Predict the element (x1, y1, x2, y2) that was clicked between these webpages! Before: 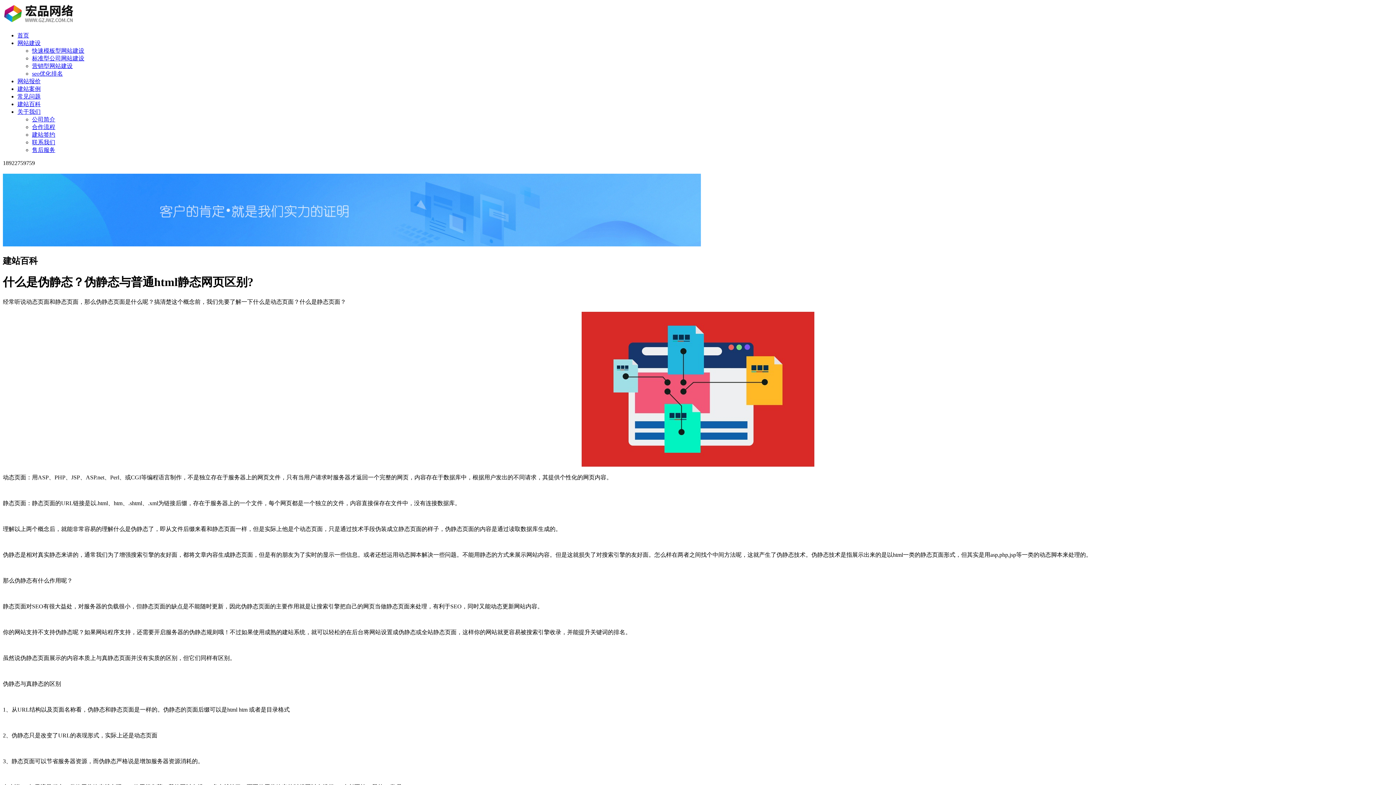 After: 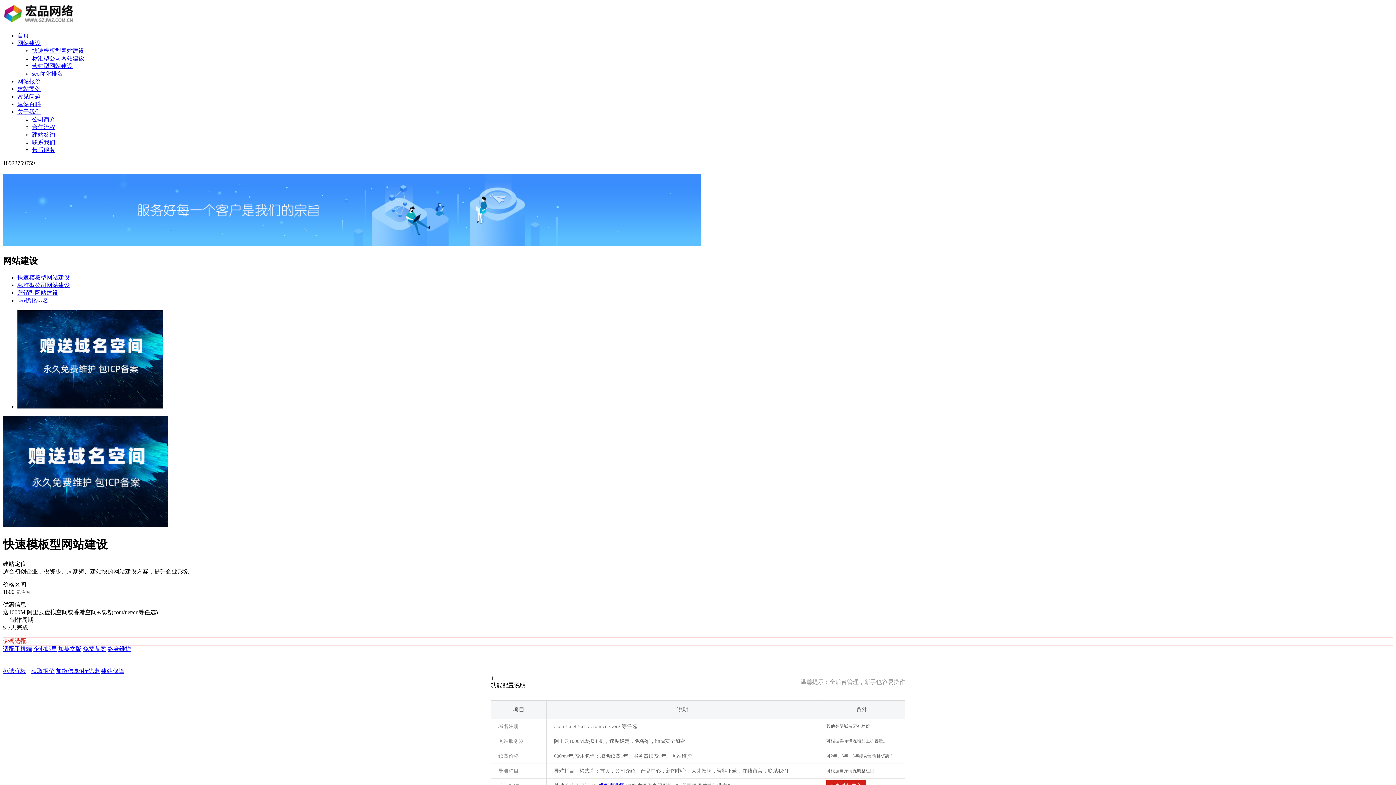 Action: label: 快速模板型网站建设 bbox: (32, 47, 84, 53)